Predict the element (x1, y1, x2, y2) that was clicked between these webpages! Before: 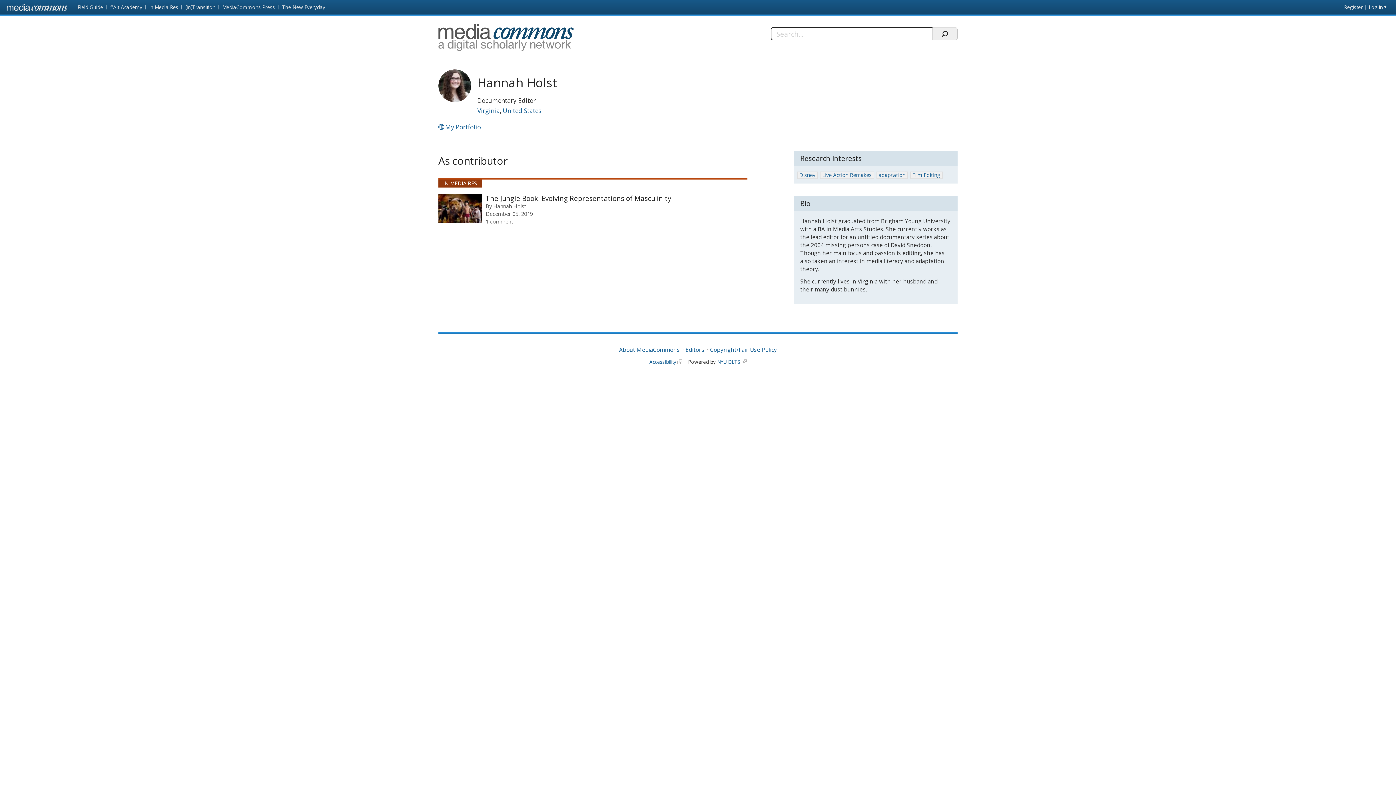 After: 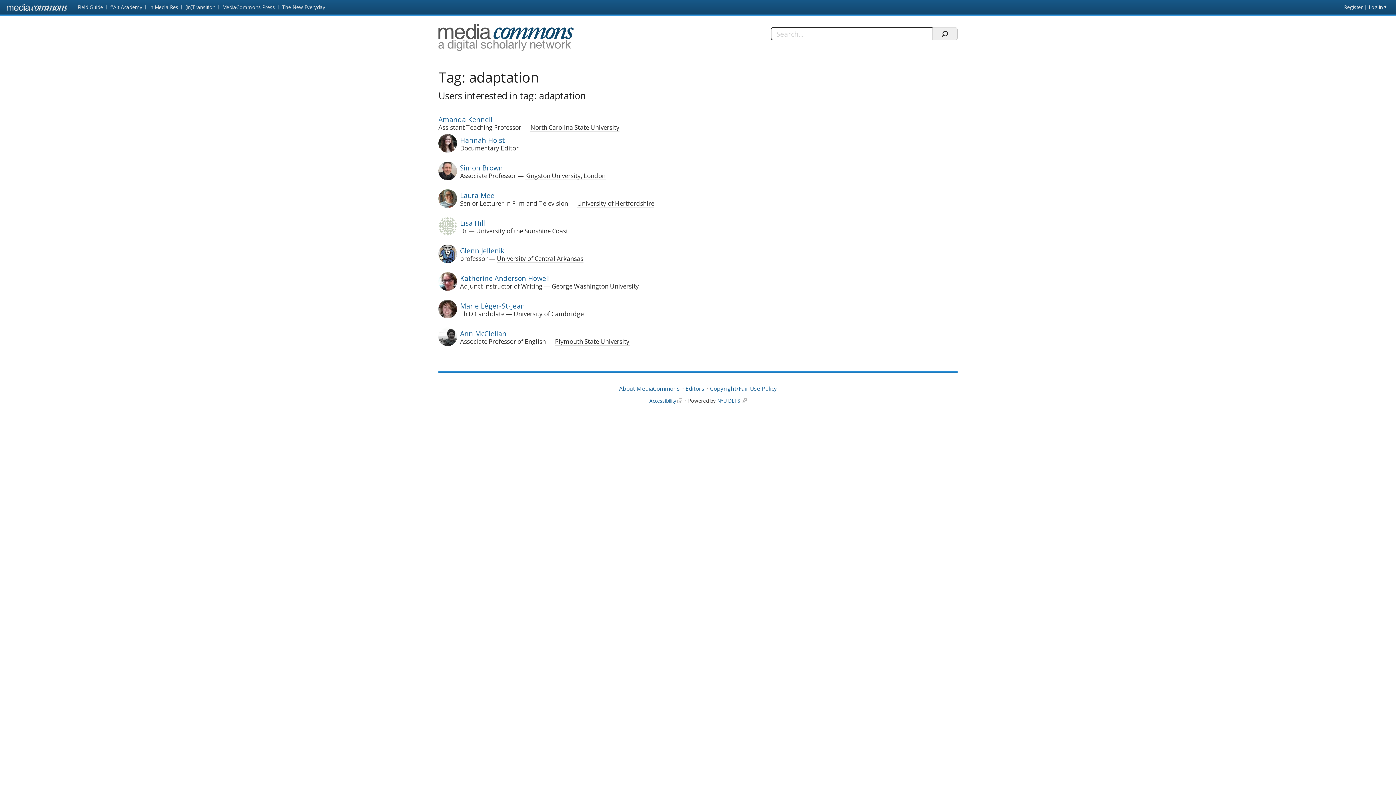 Action: bbox: (876, 171, 907, 178) label: adaptation